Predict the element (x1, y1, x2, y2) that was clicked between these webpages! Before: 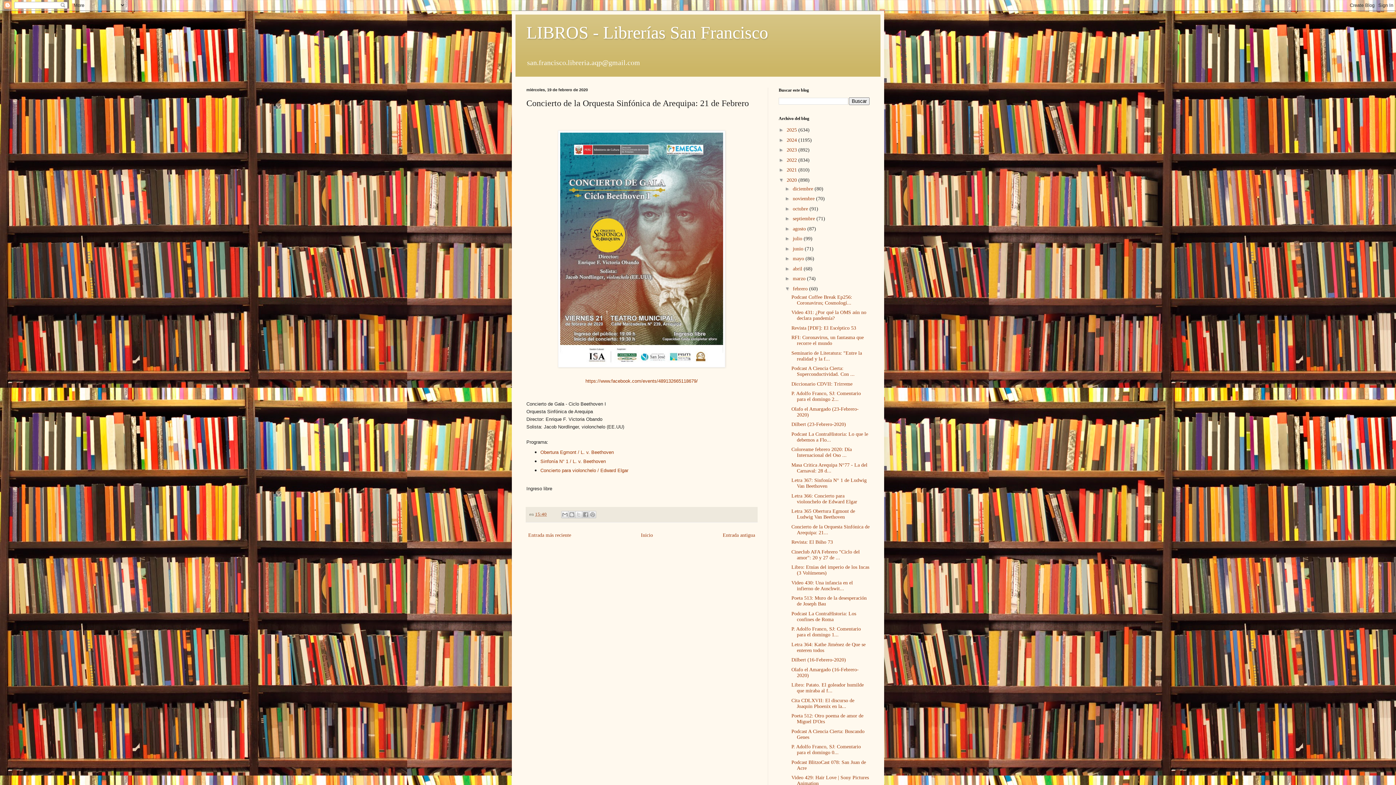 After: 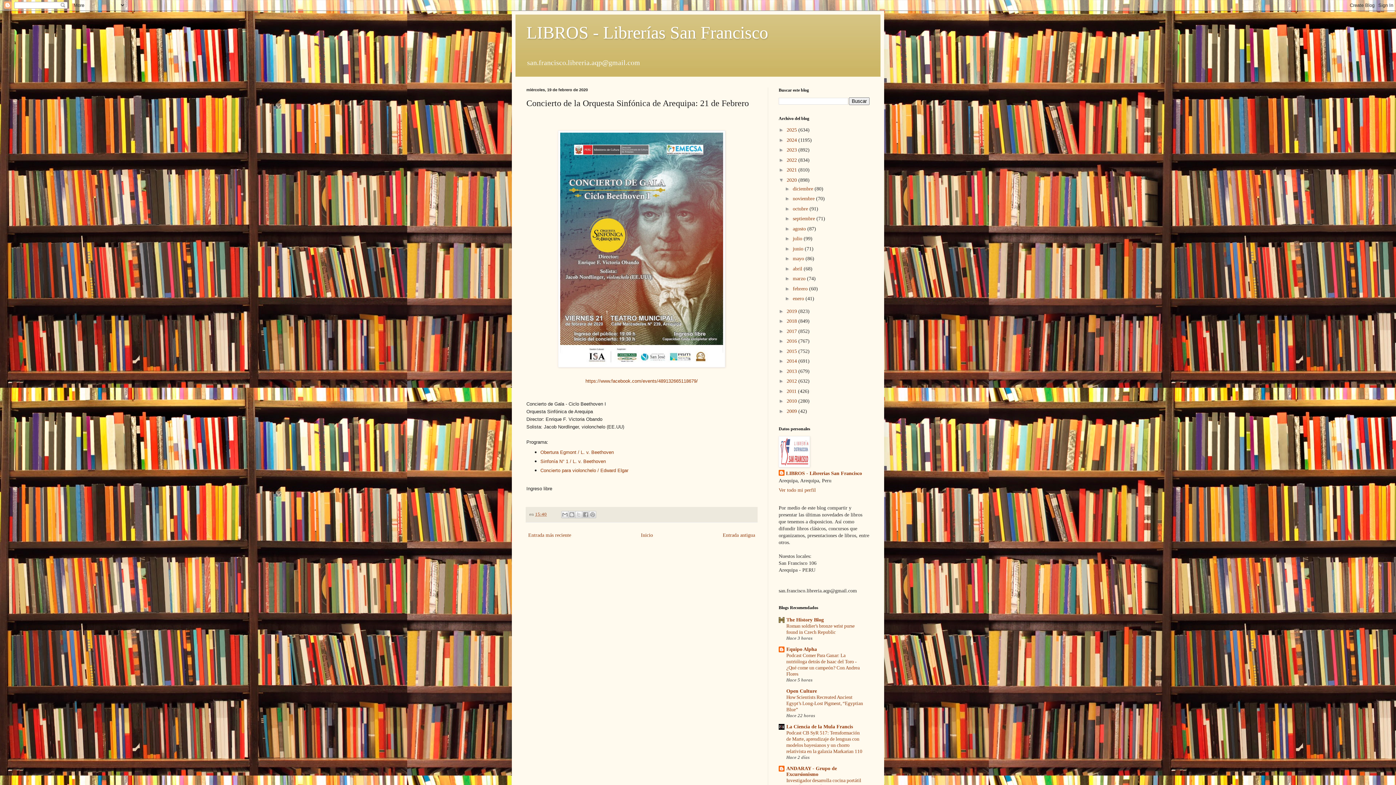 Action: bbox: (785, 285, 793, 291) label: ▼  